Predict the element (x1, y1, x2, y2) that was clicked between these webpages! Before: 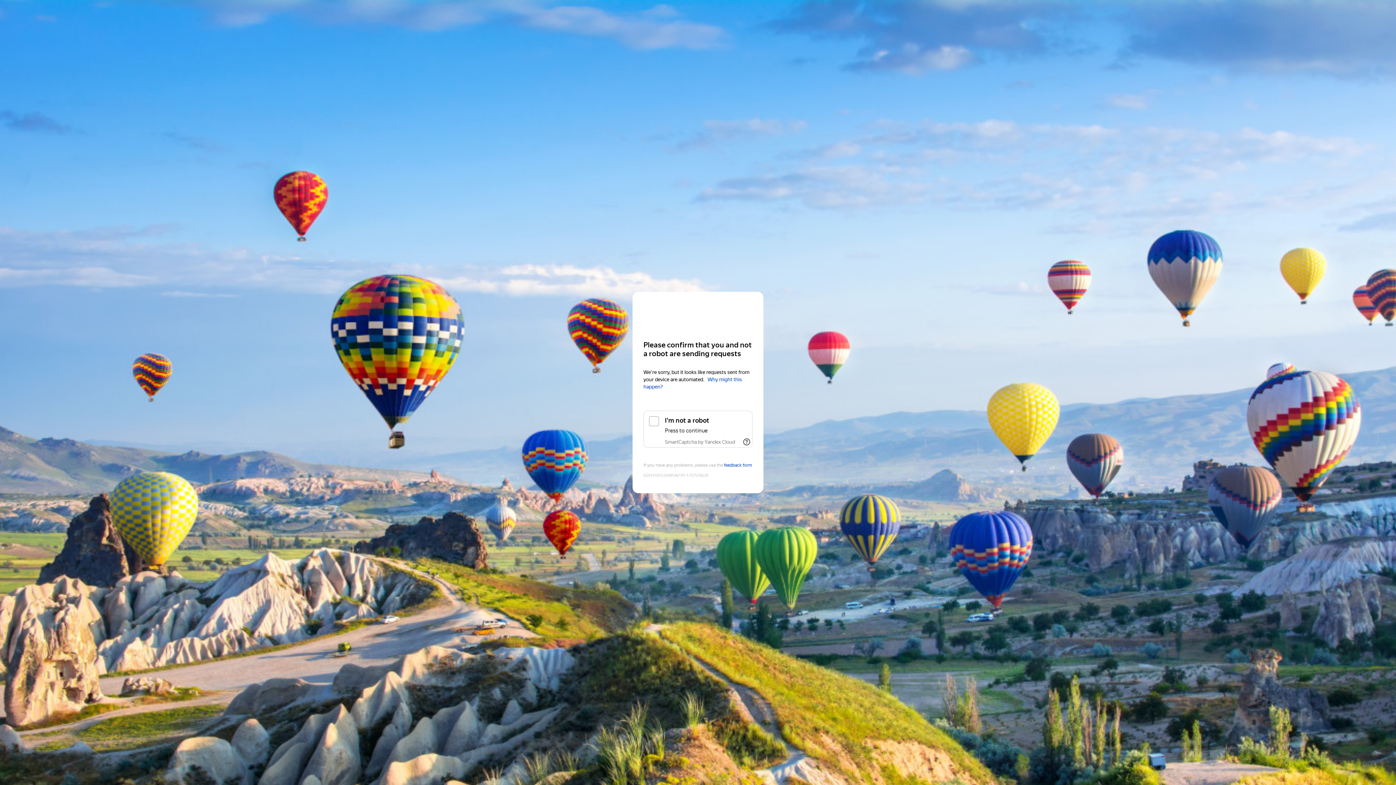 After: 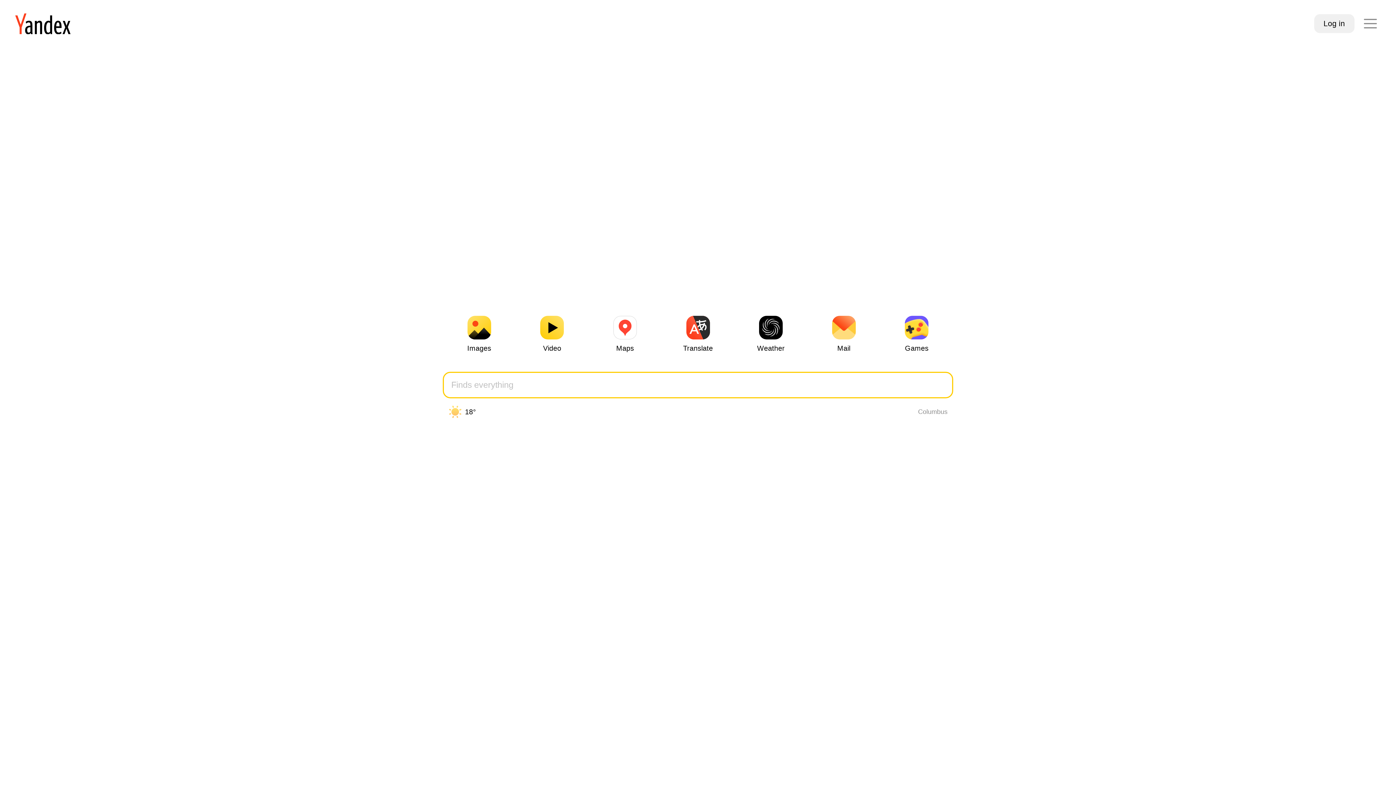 Action: bbox: (643, 306, 752, 319) label: Yandex